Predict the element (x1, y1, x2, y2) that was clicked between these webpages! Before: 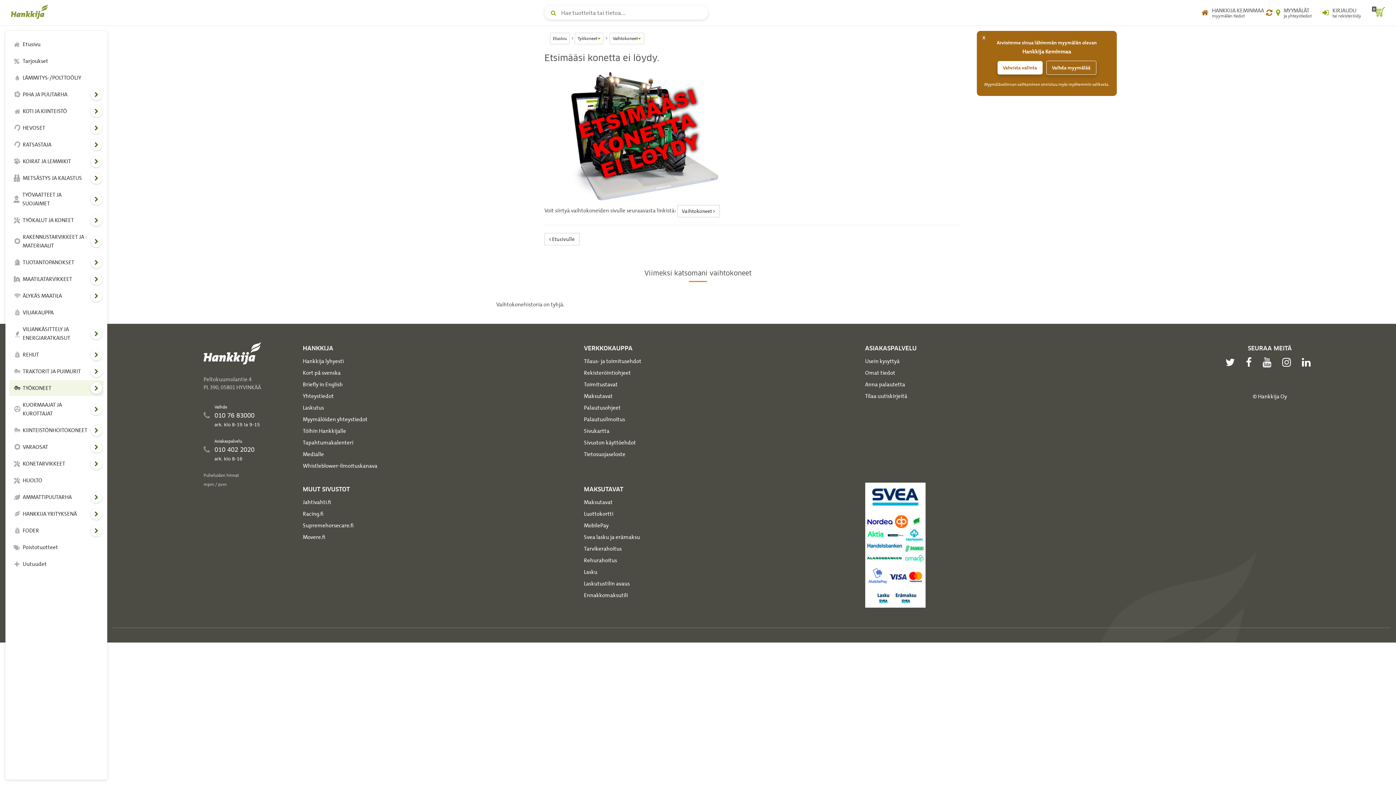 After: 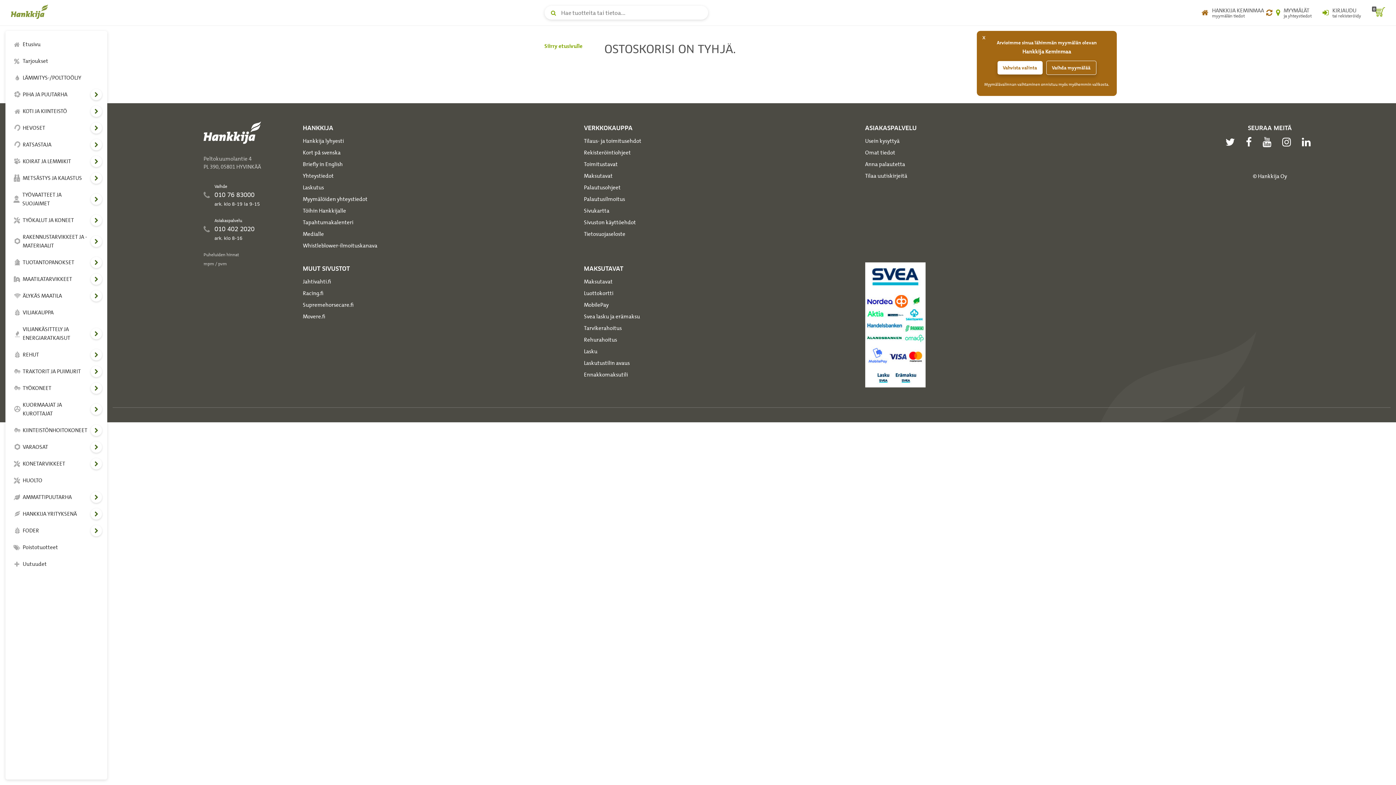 Action: label: ostoskori bbox: (1372, 5, 1385, 20)